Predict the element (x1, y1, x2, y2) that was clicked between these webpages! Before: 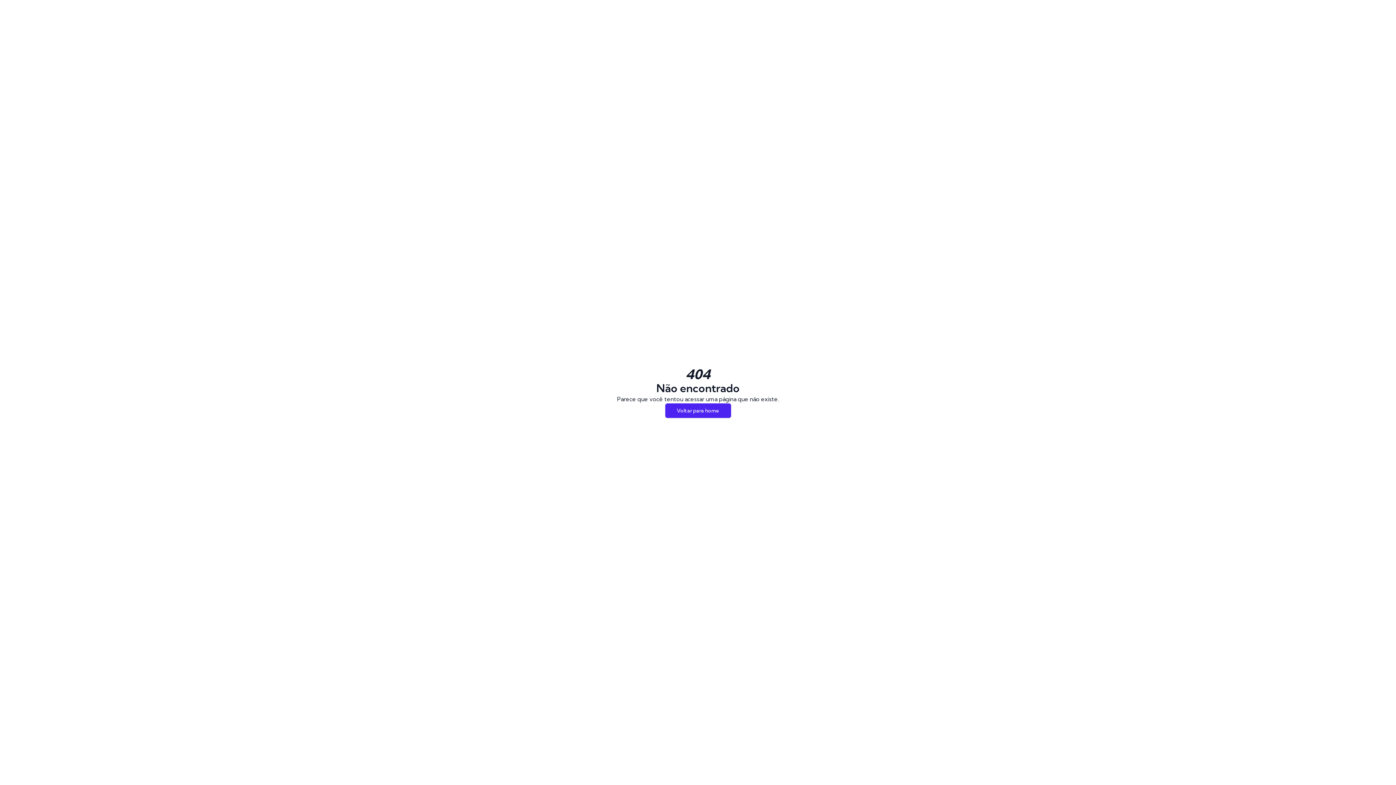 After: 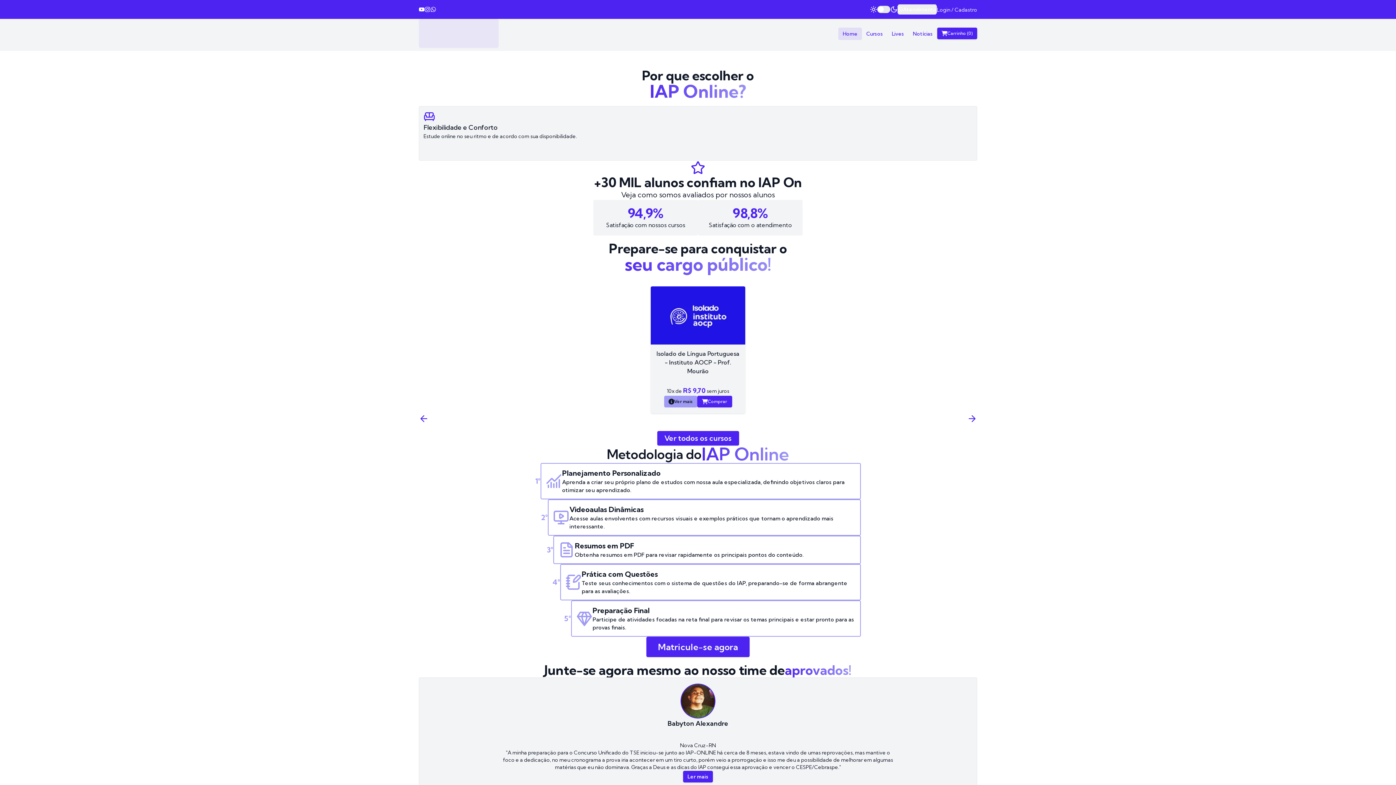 Action: label: Voltar para home bbox: (665, 403, 731, 418)